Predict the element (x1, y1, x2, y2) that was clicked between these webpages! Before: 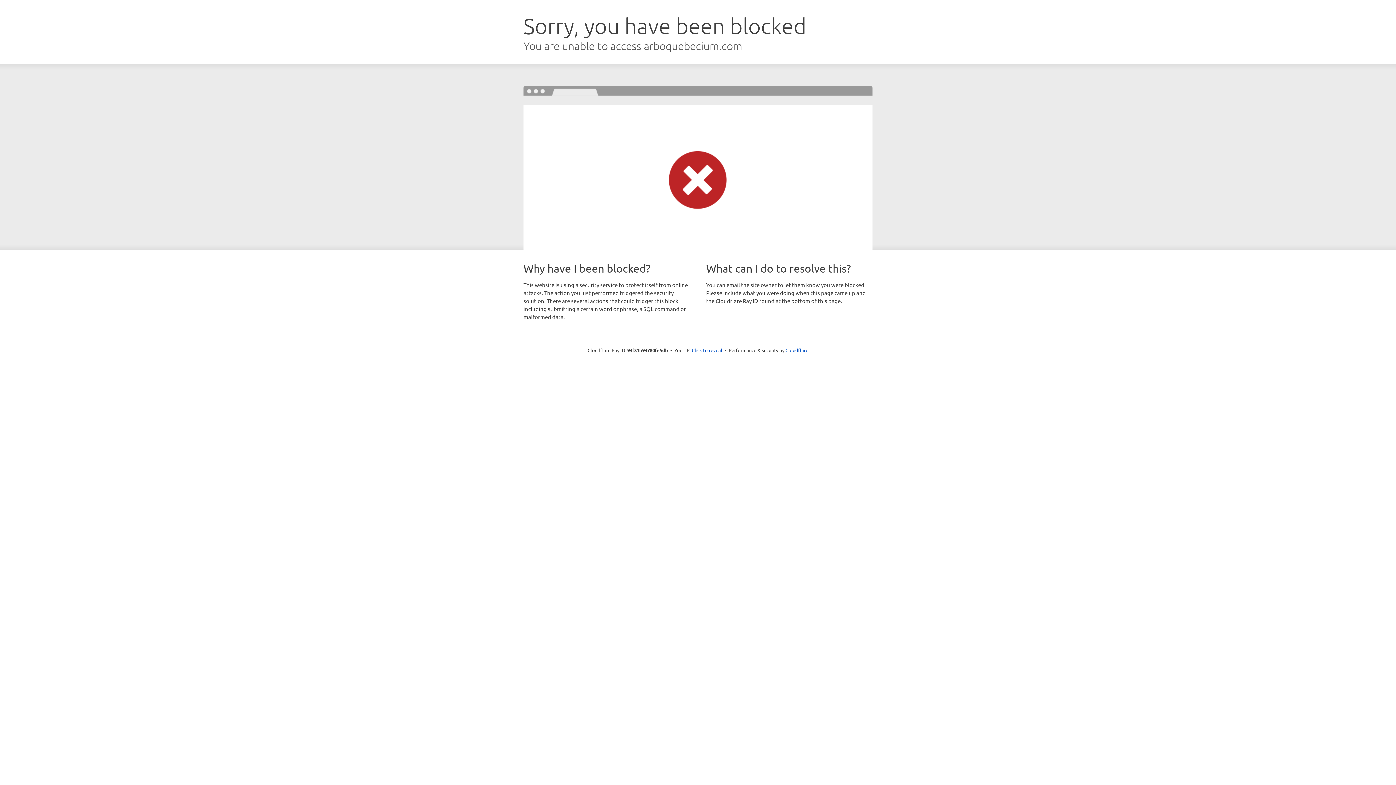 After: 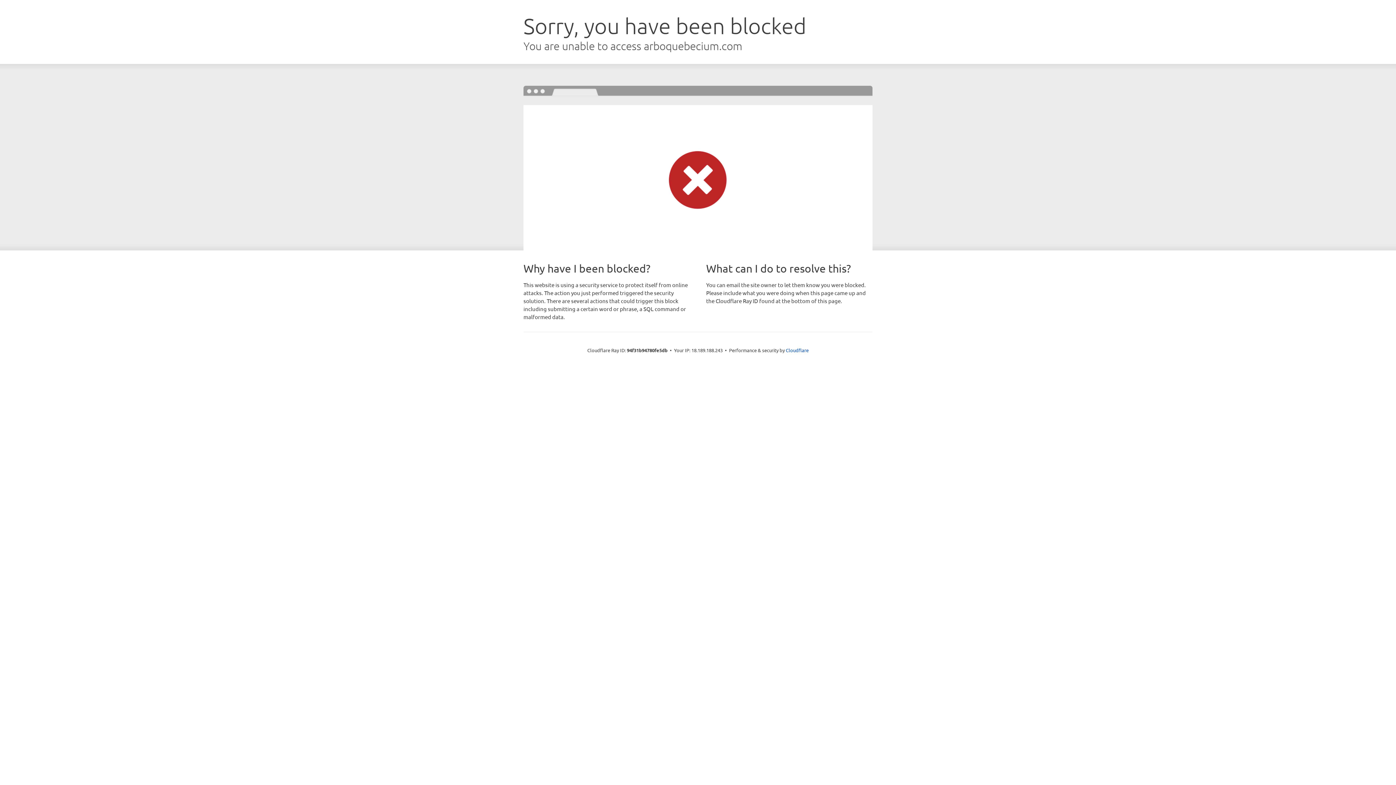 Action: label: Click to reveal bbox: (692, 346, 722, 353)